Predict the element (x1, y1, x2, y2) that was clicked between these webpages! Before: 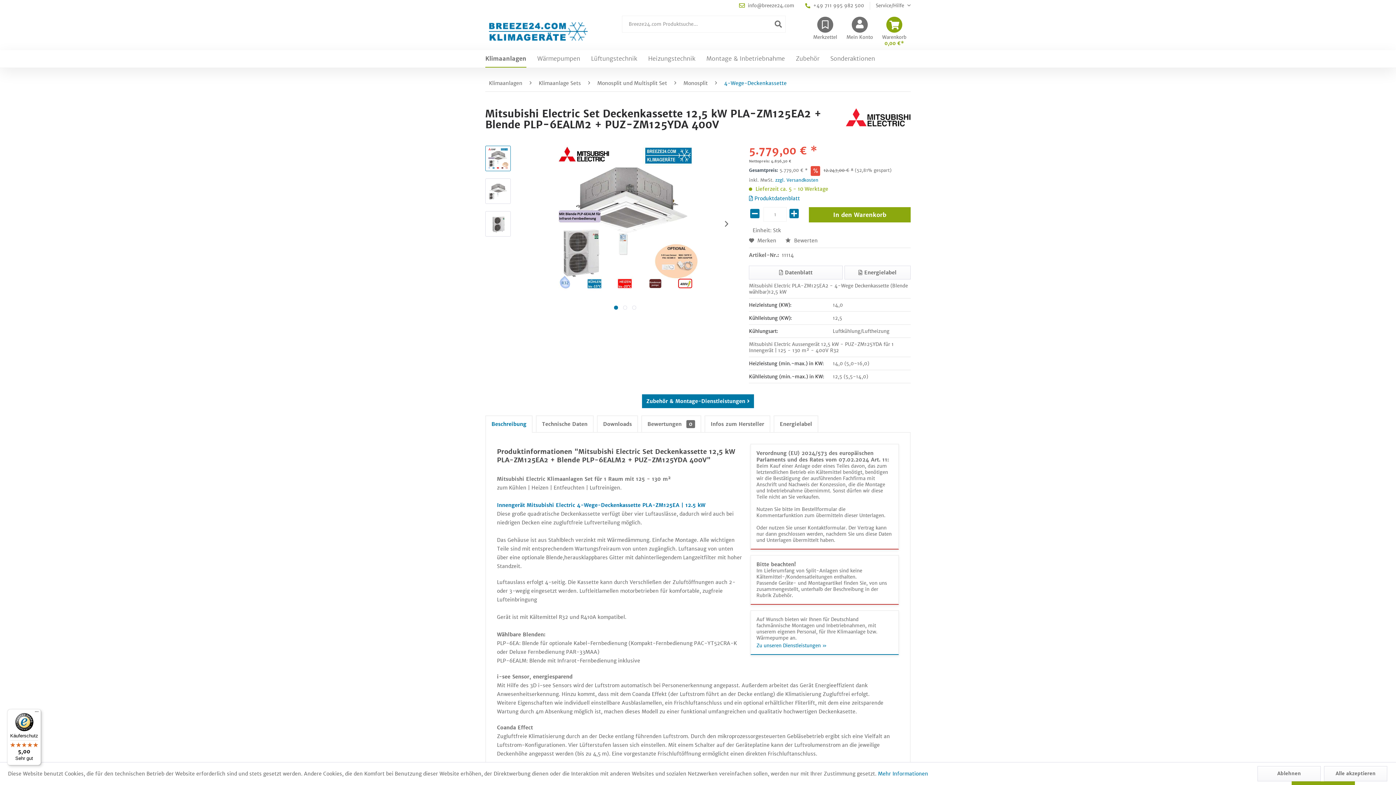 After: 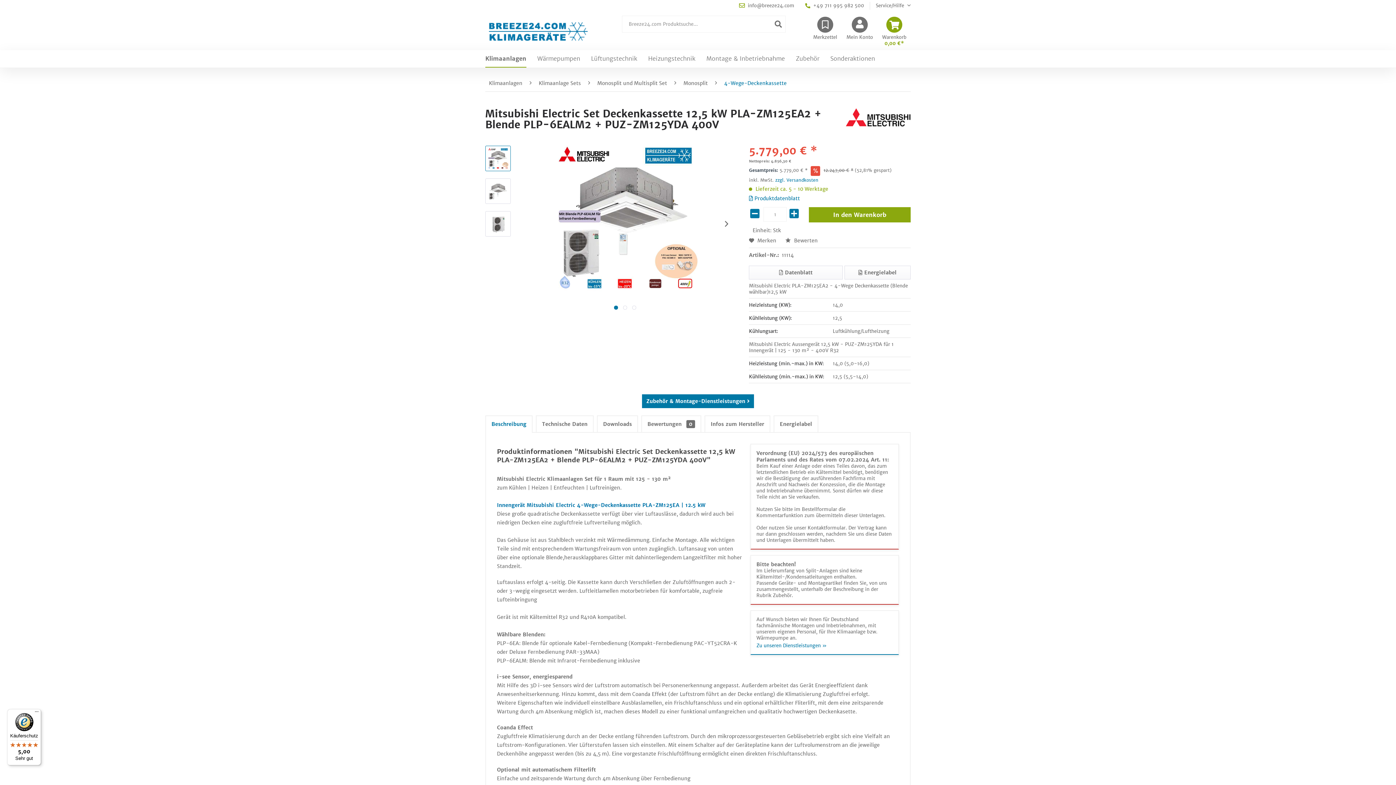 Action: label: Alle akzeptieren bbox: (1324, 766, 1387, 781)